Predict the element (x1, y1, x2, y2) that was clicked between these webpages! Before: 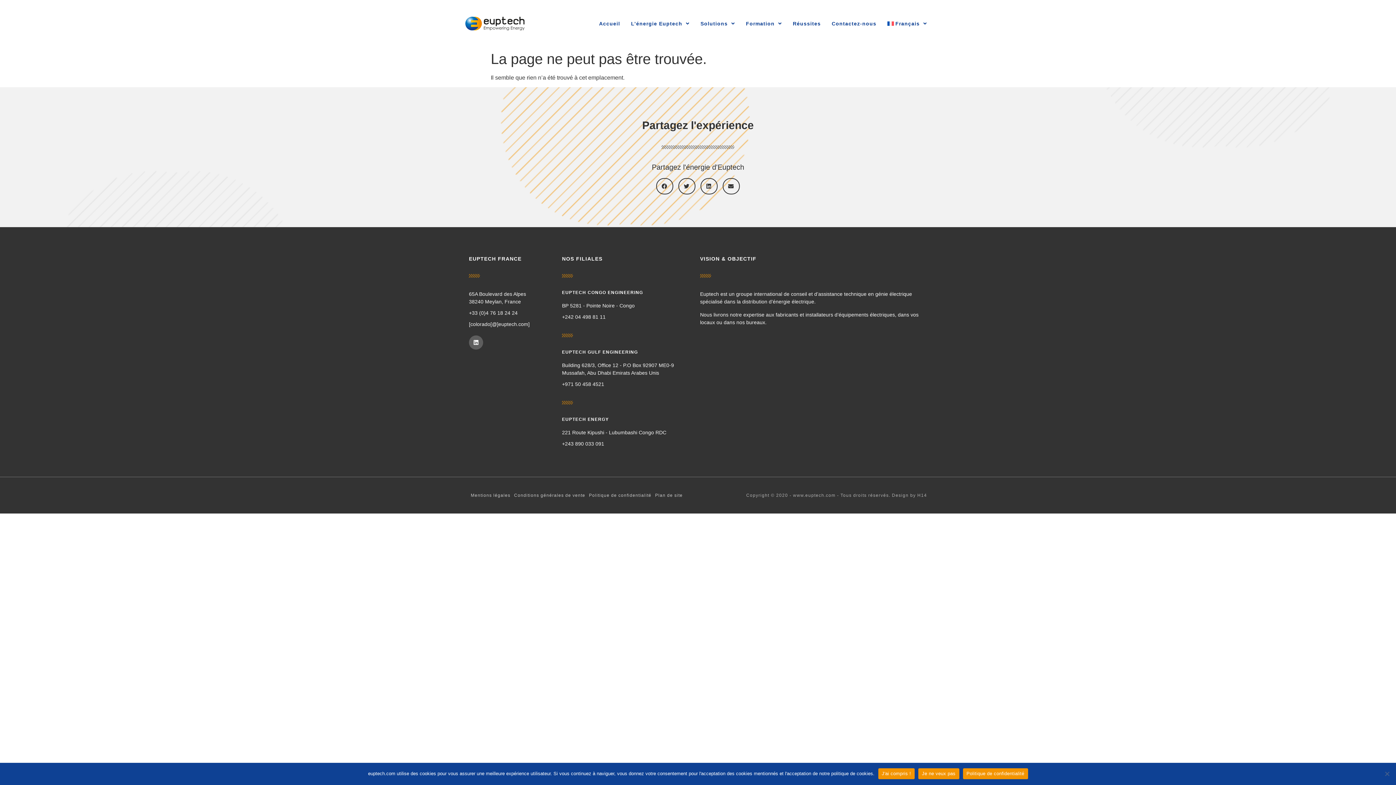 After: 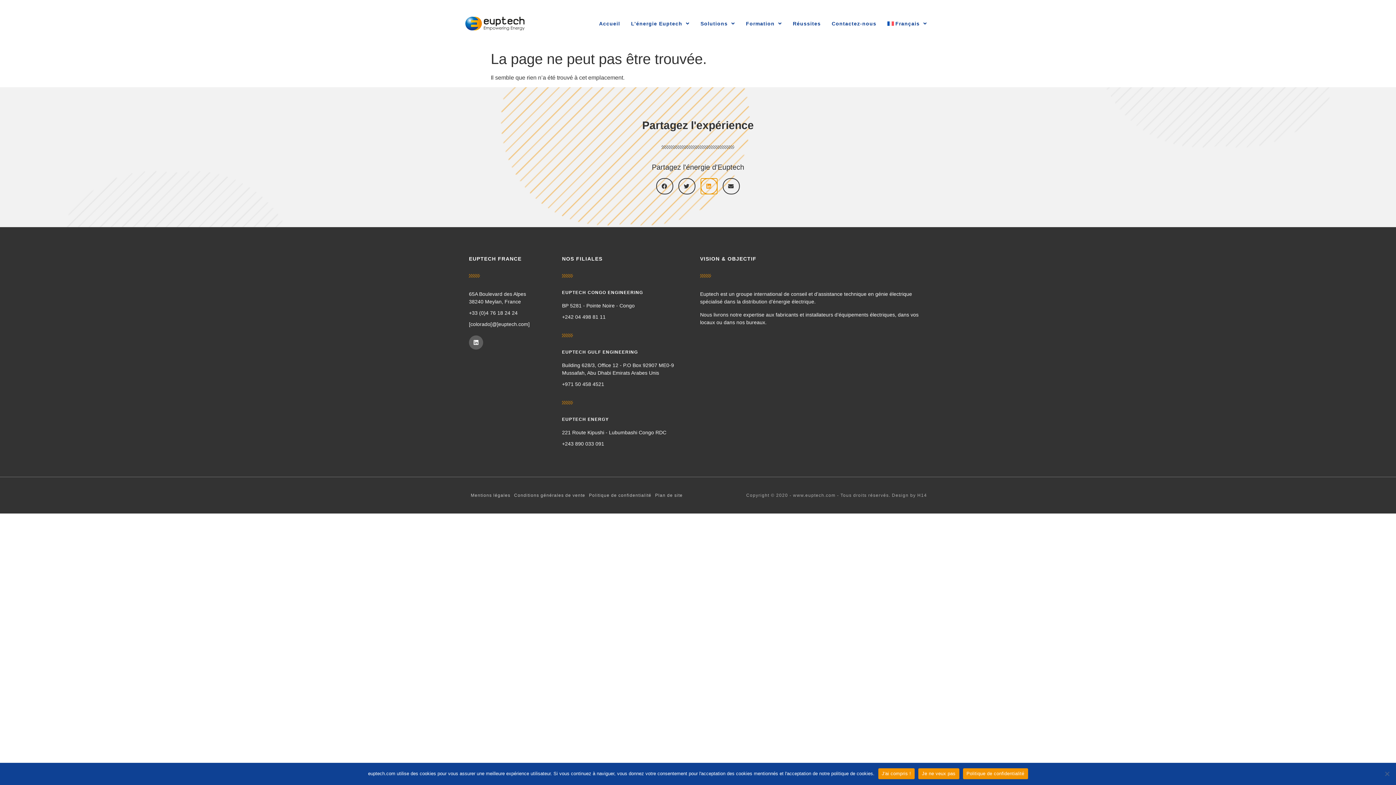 Action: label: Partager sur linkedin bbox: (700, 178, 717, 194)